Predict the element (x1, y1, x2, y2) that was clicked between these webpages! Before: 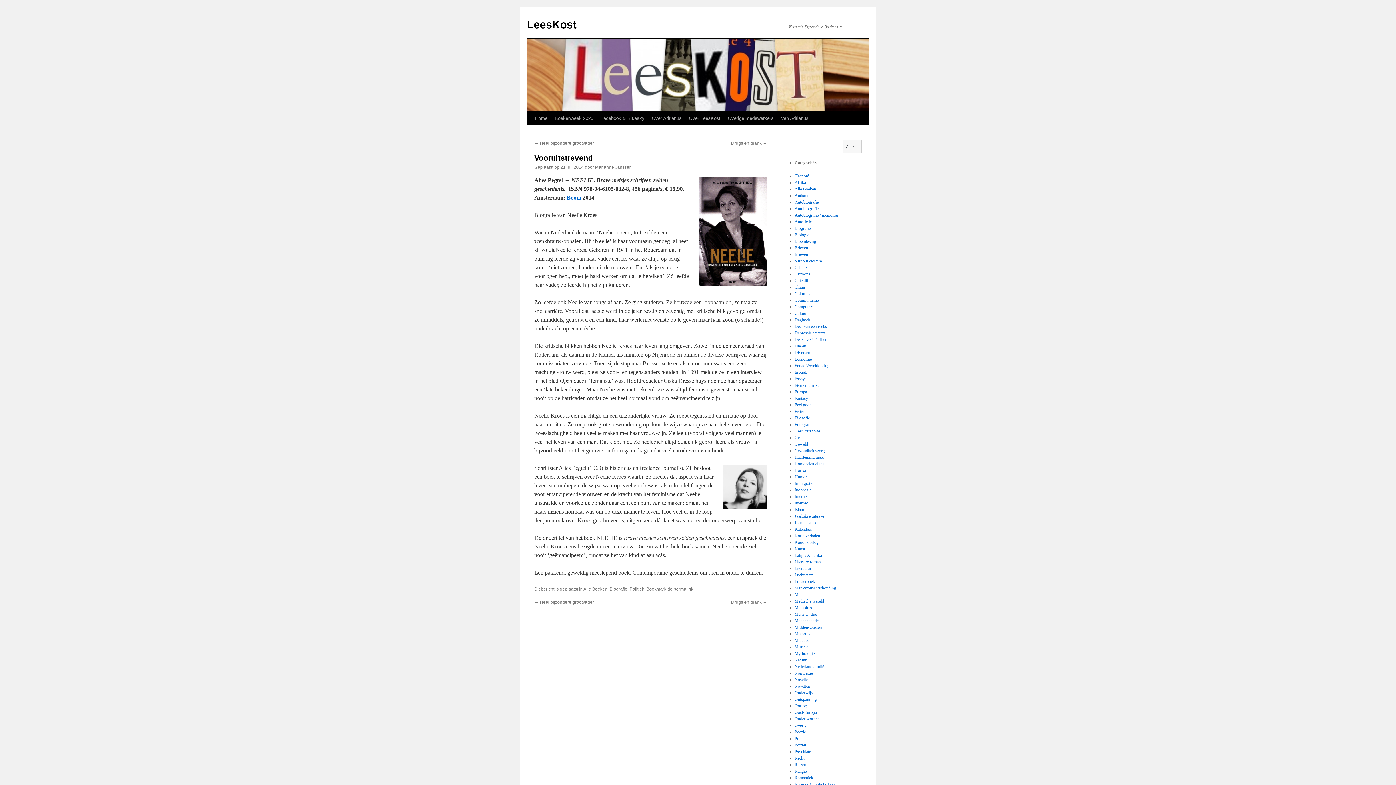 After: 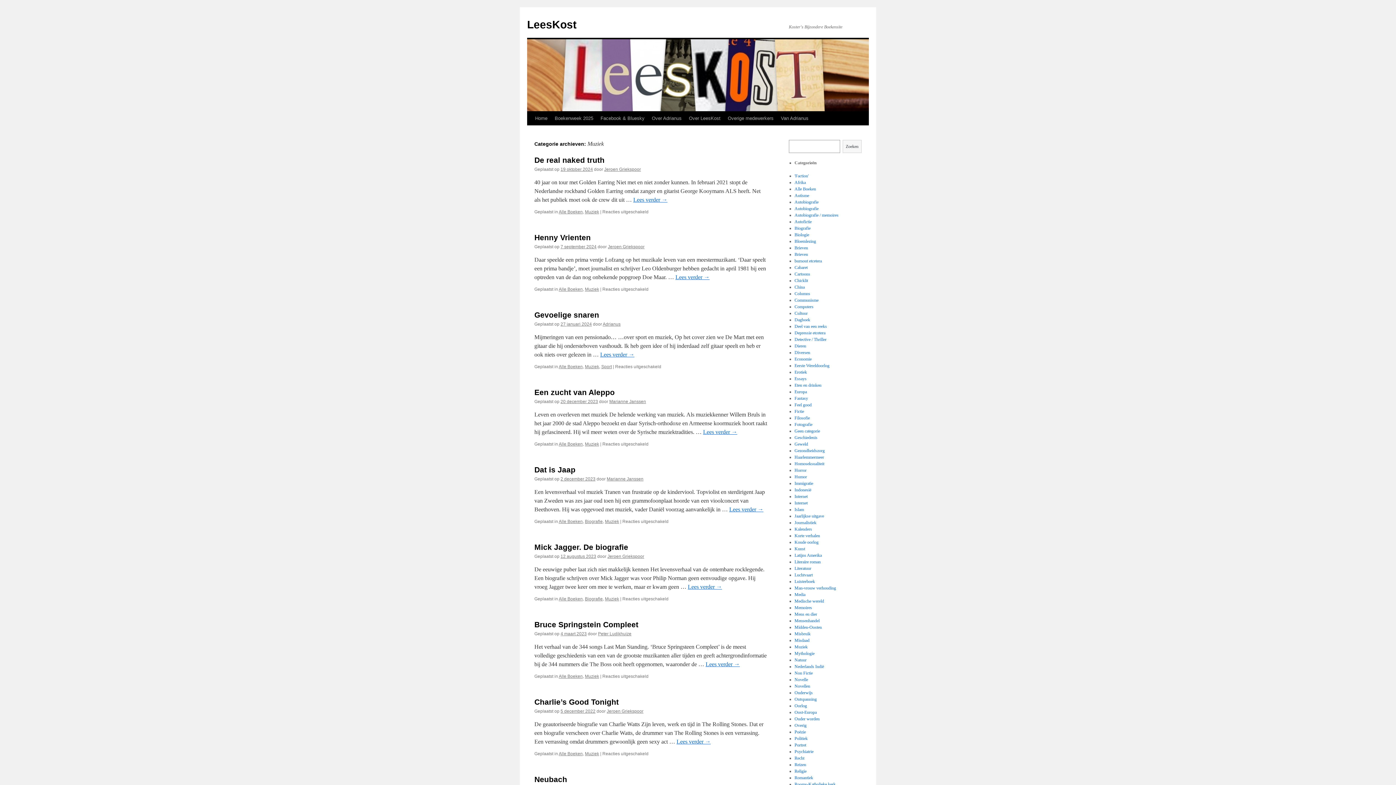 Action: label: Muziek bbox: (794, 644, 807, 649)